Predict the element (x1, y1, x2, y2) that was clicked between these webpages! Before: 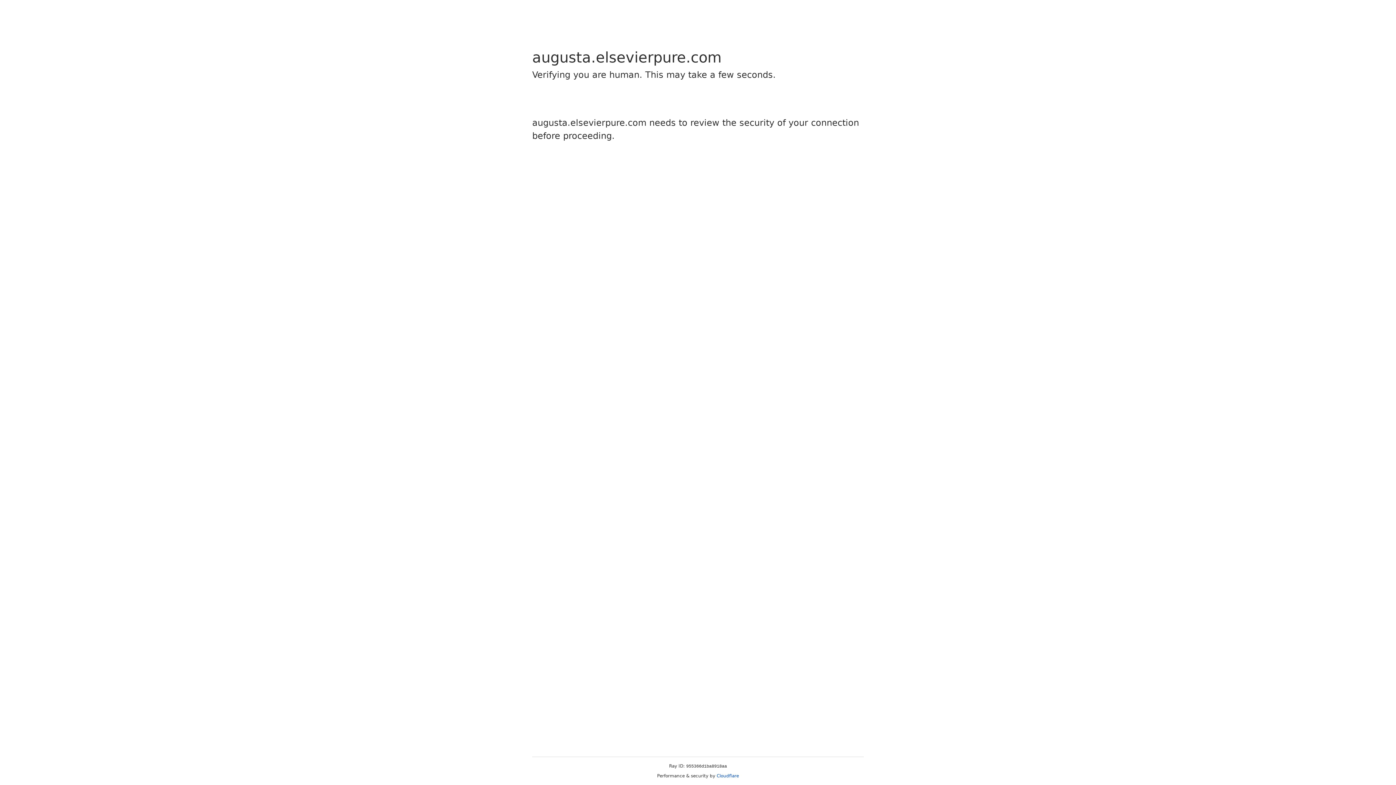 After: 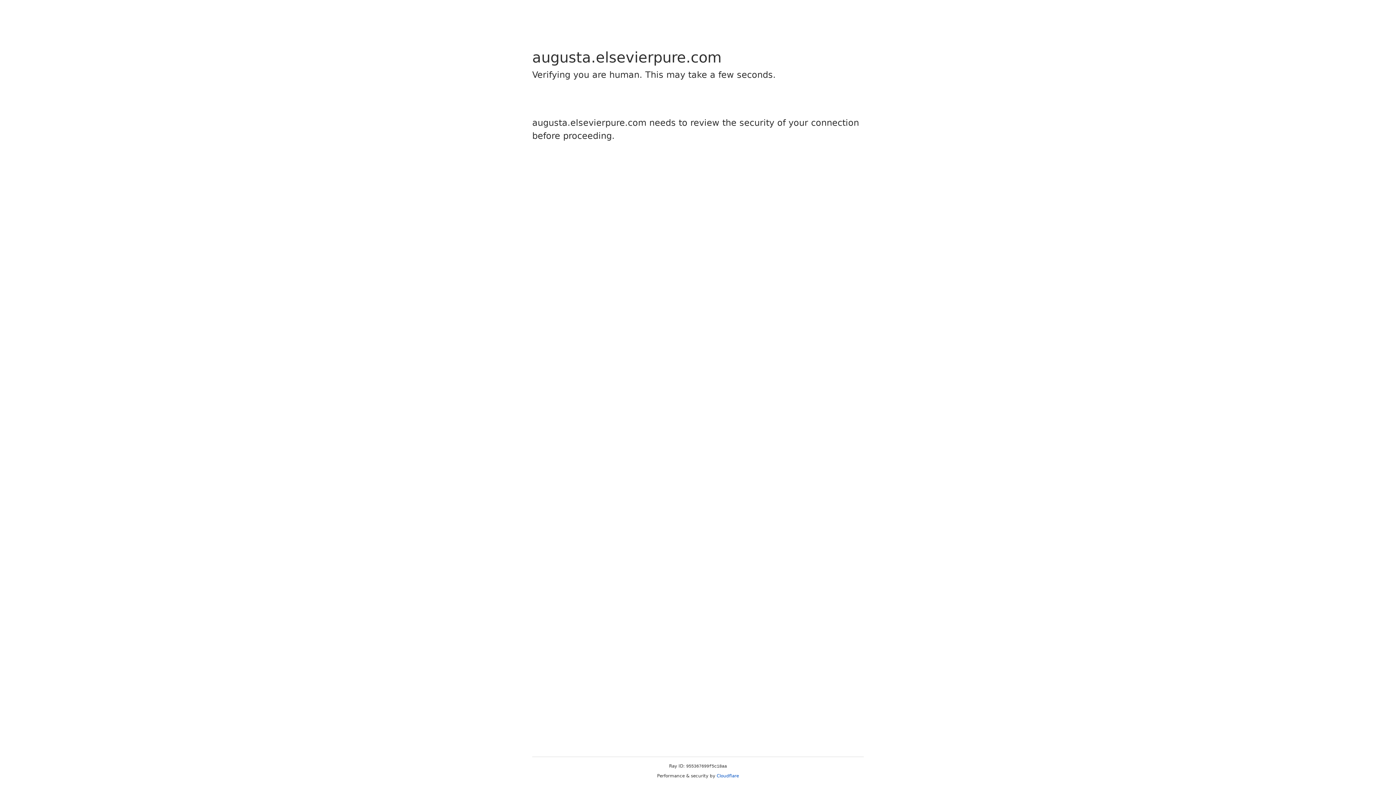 Action: label: Cloudflare bbox: (716, 773, 739, 778)